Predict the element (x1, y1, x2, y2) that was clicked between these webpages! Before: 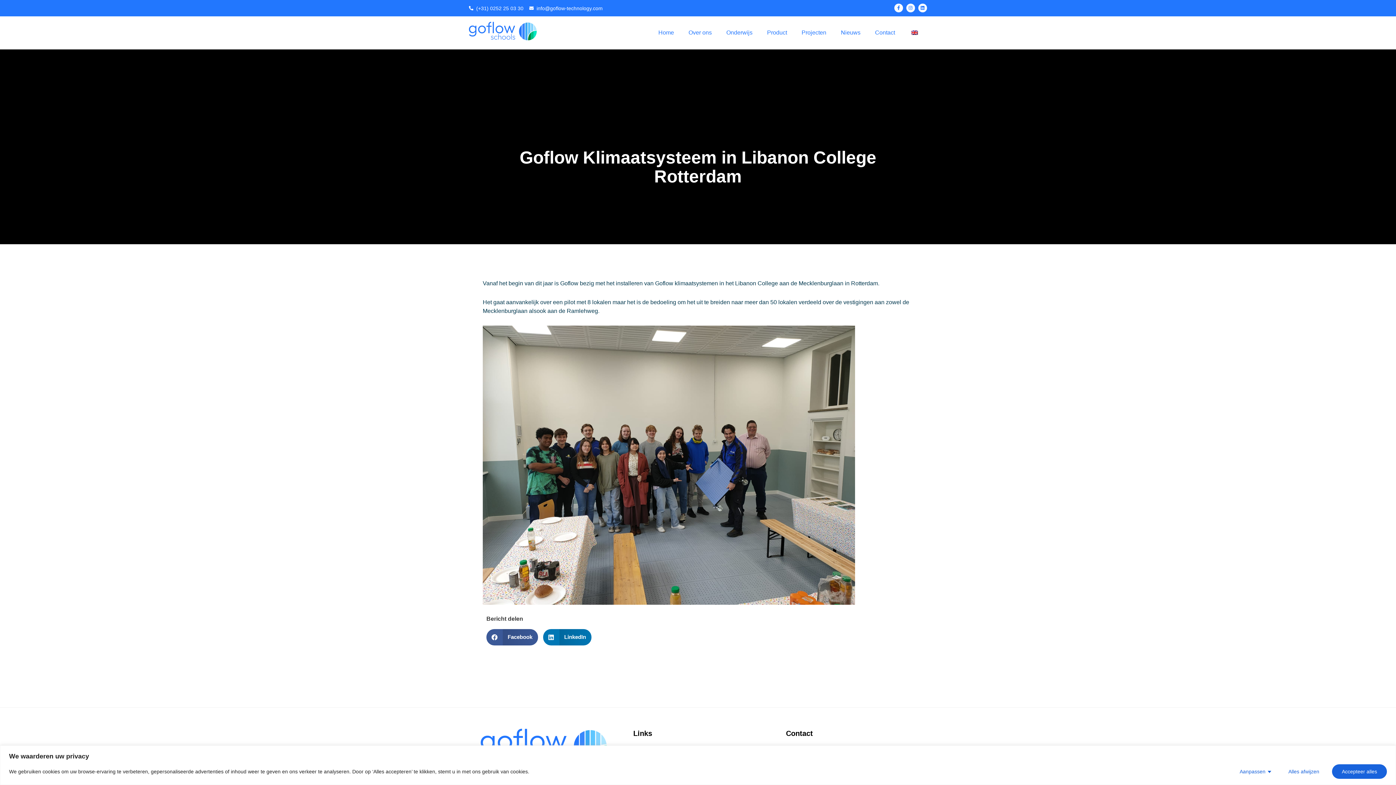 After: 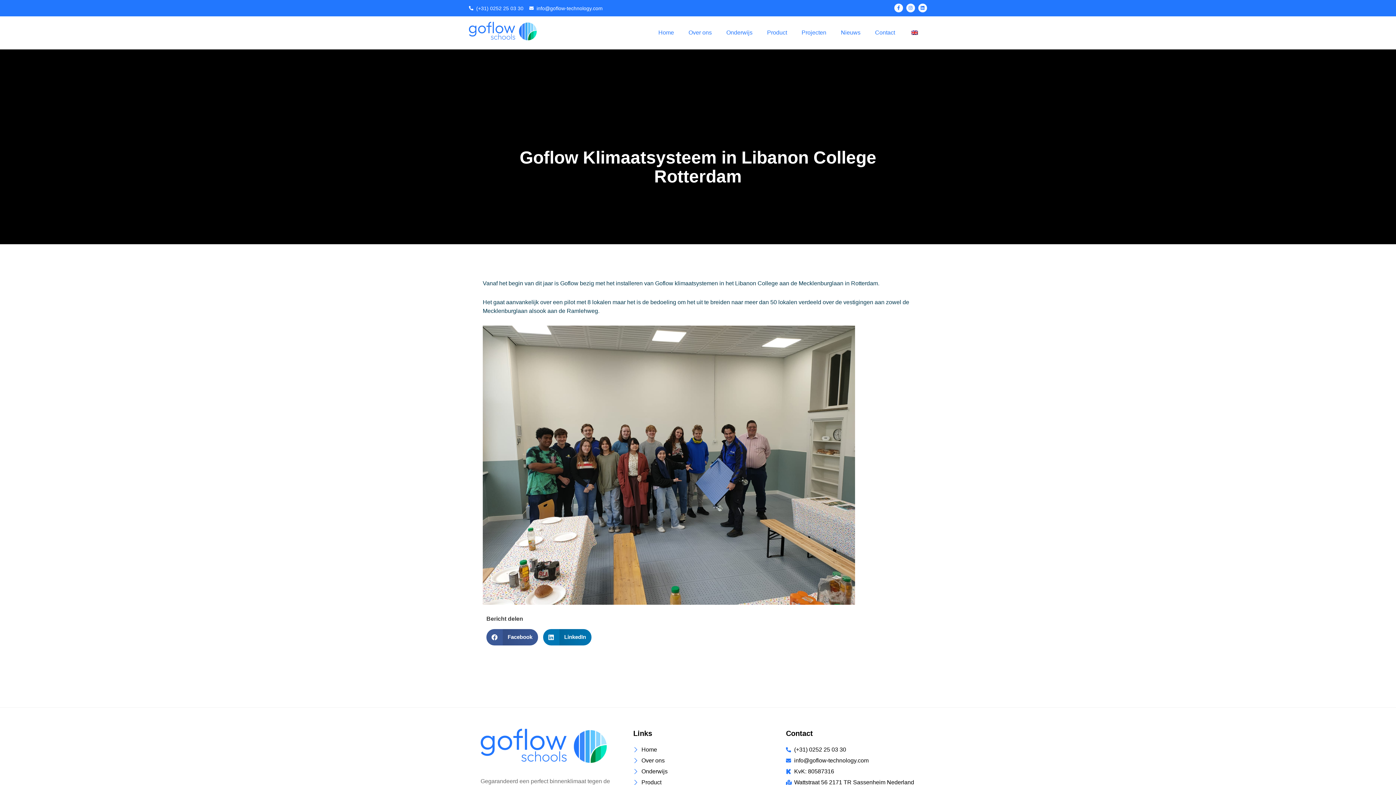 Action: label: Alles afwijzen bbox: (1278, 764, 1329, 779)